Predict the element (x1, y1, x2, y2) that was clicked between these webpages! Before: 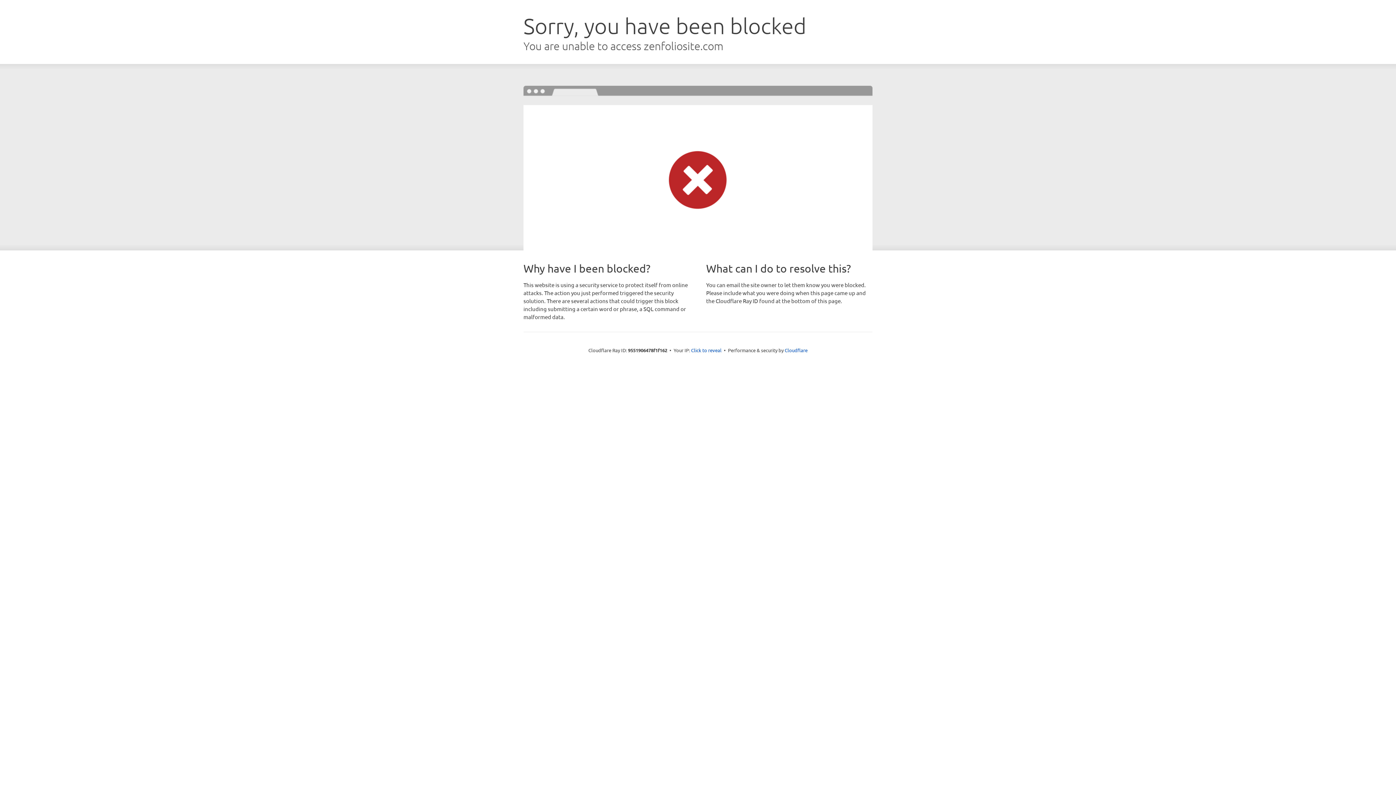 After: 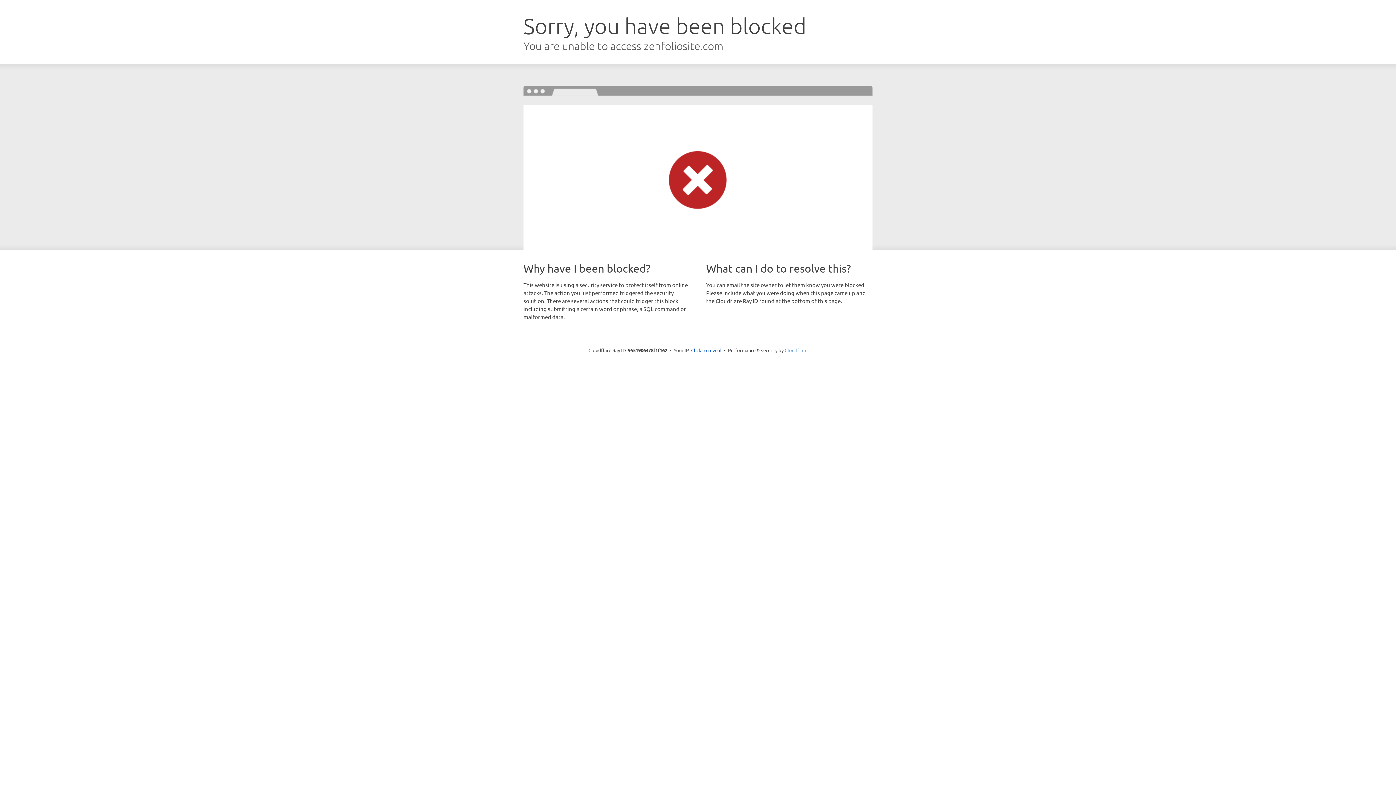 Action: label: Cloudflare bbox: (784, 347, 807, 353)